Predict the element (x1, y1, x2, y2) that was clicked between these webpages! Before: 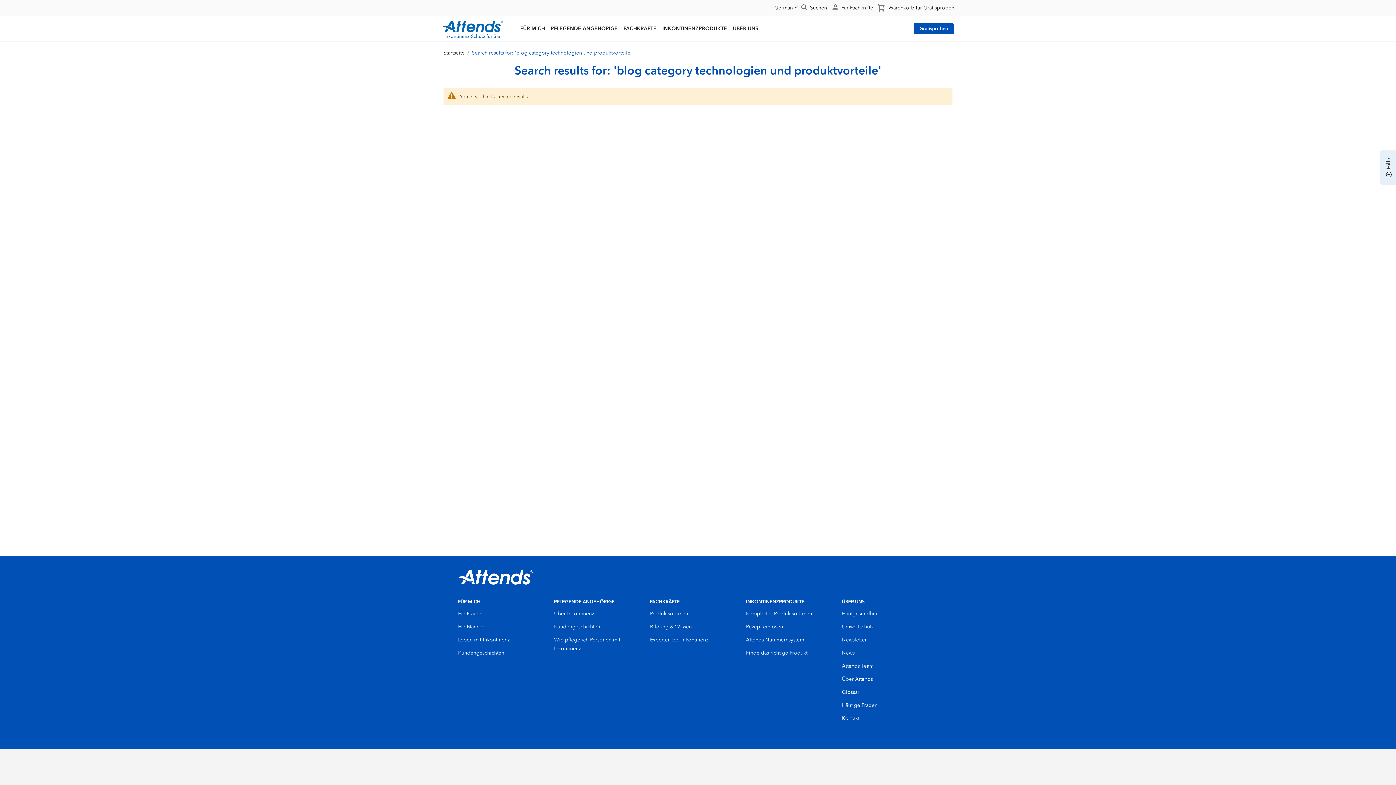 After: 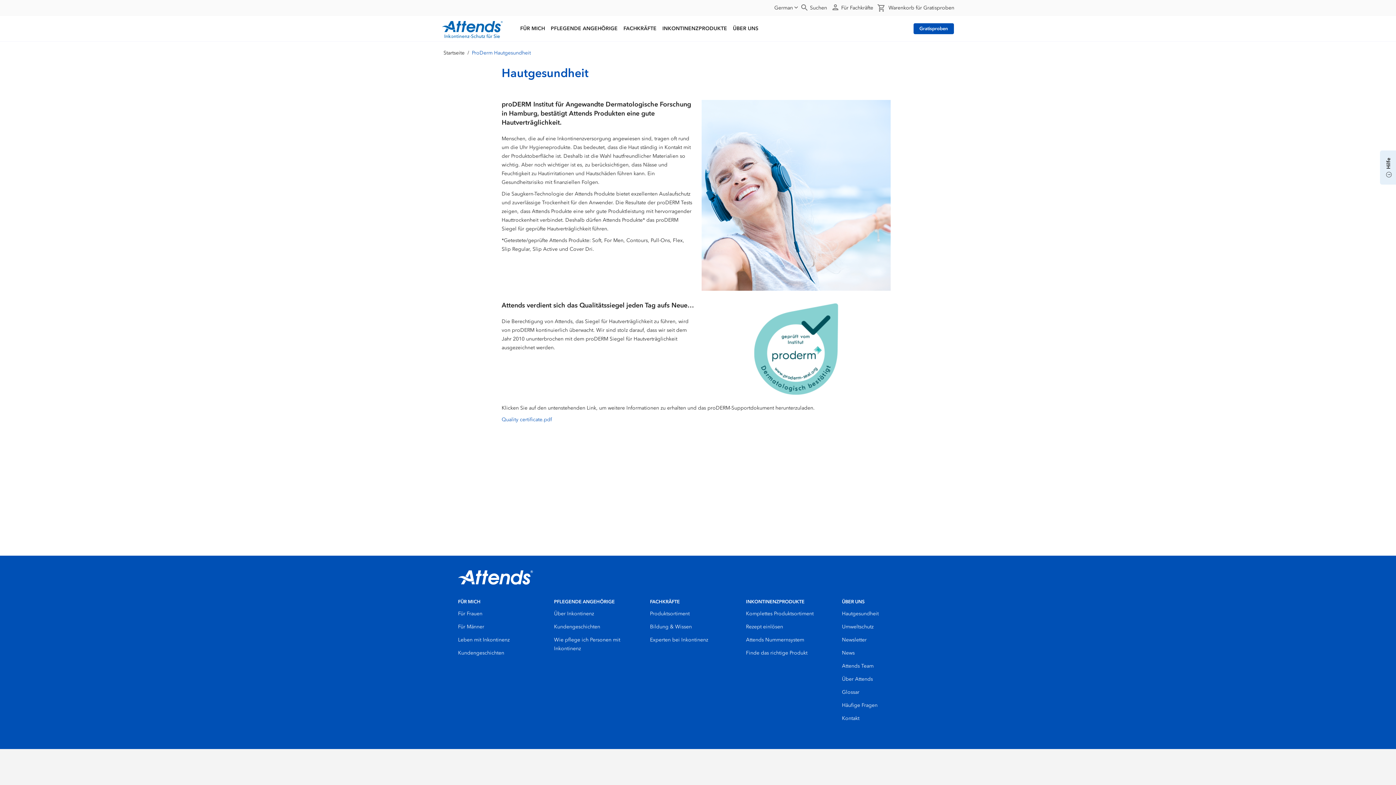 Action: label: Hautgesundheit bbox: (842, 610, 878, 617)